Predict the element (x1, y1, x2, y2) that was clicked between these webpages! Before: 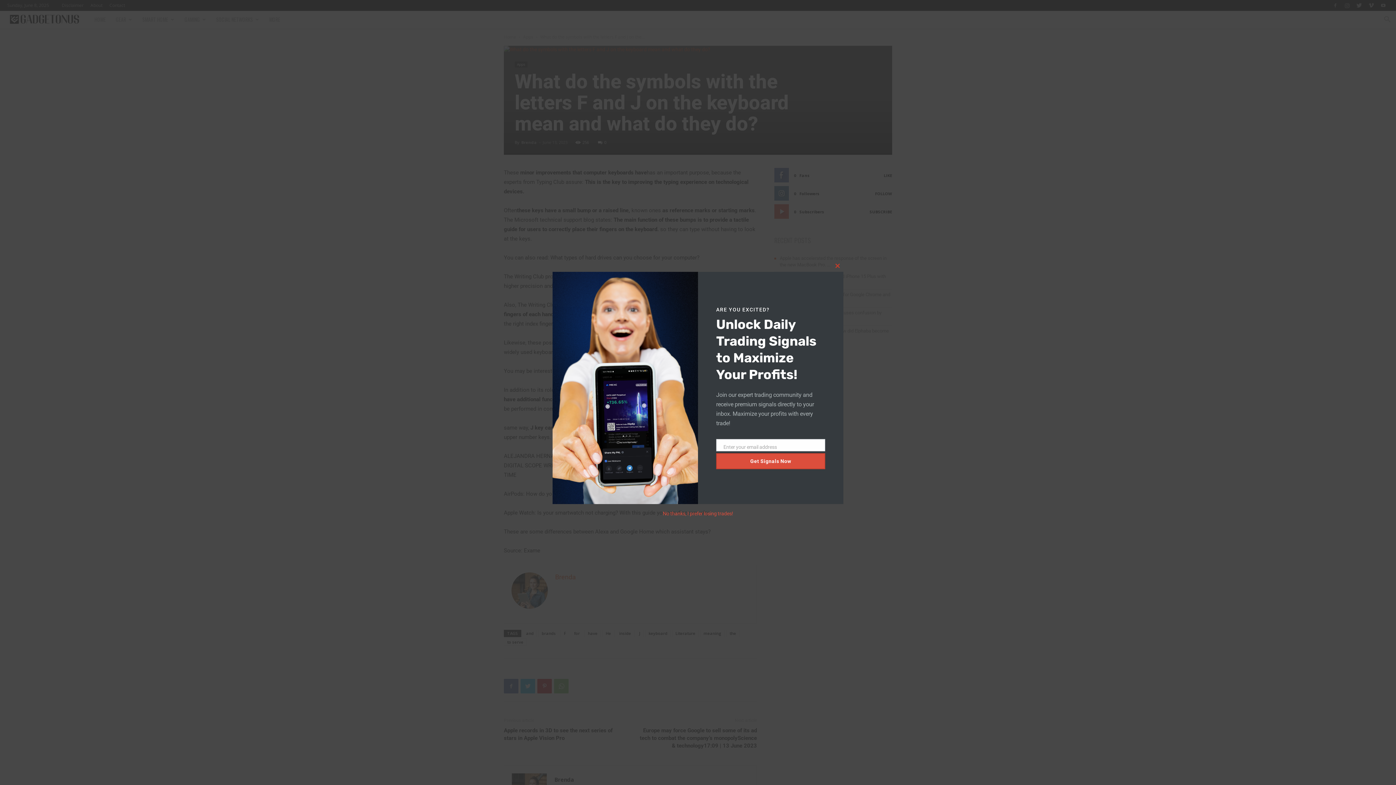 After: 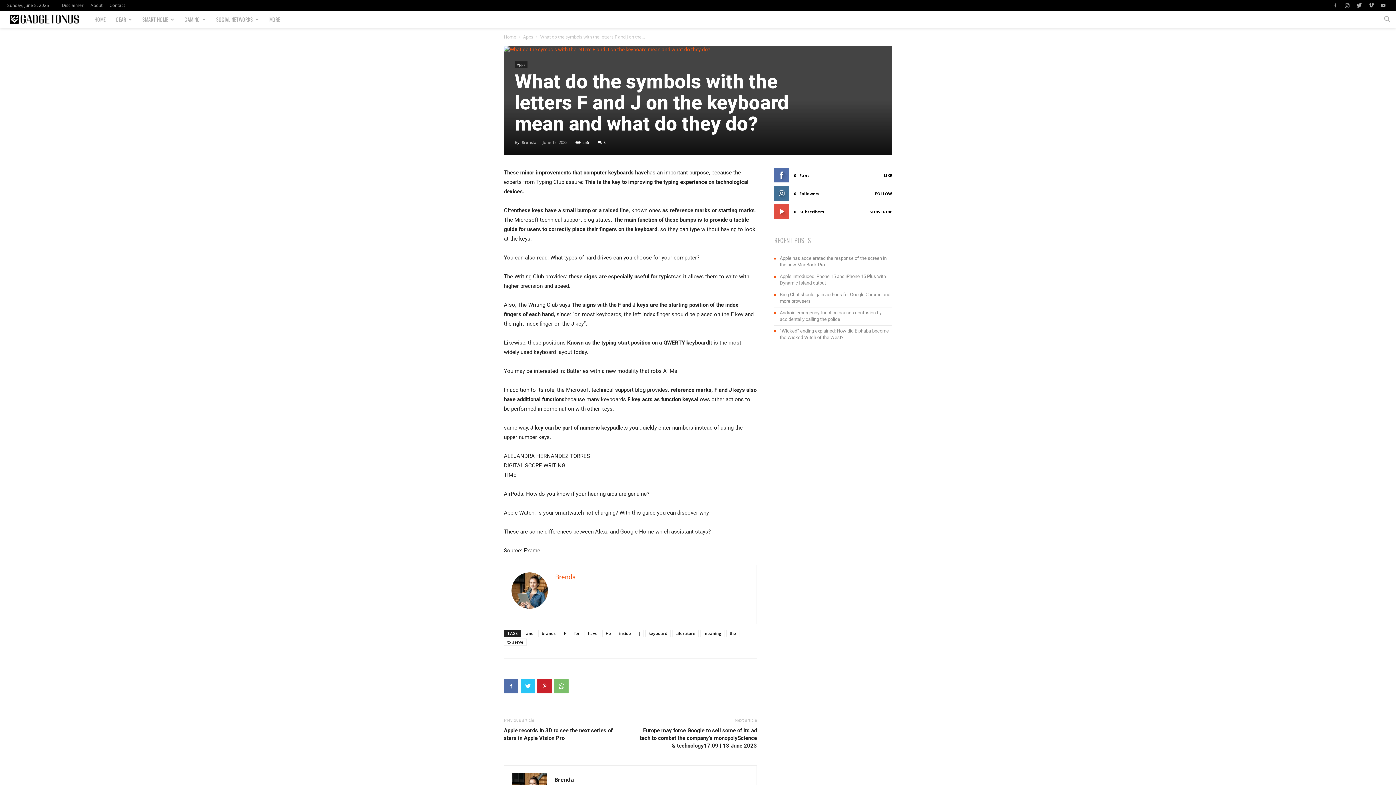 Action: label: No thanks, I prefer losing trades! bbox: (662, 510, 733, 516)